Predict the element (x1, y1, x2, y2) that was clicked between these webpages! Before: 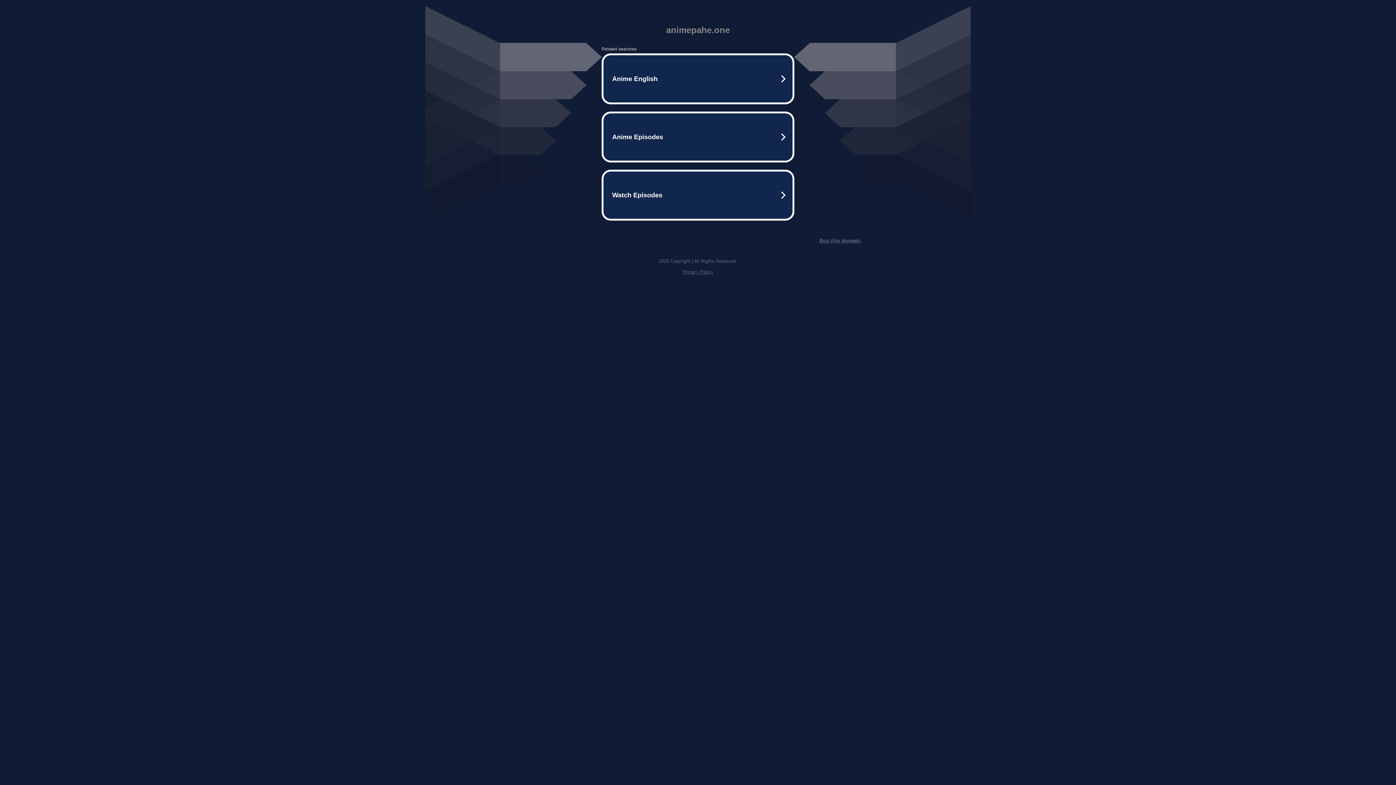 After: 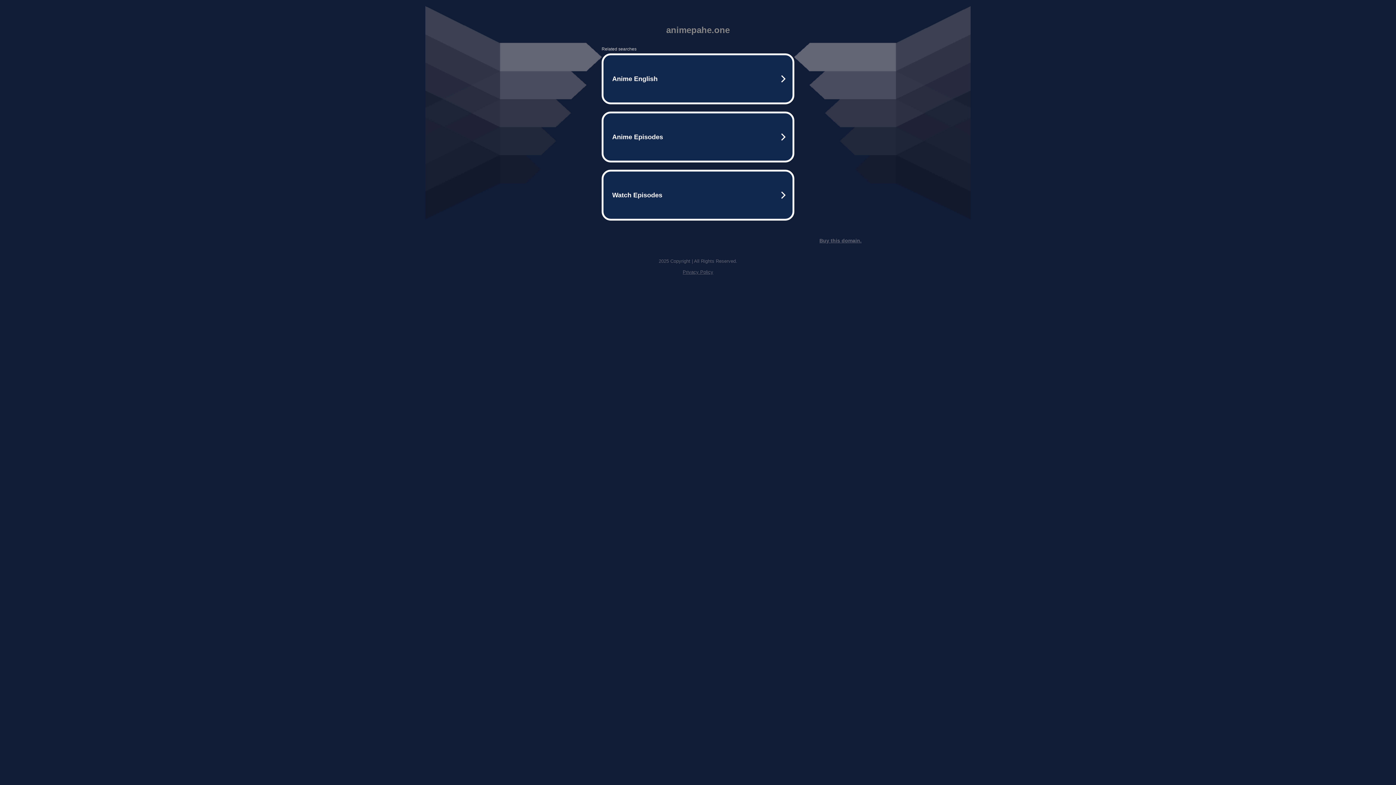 Action: label: Buy this domain. bbox: (819, 237, 861, 243)